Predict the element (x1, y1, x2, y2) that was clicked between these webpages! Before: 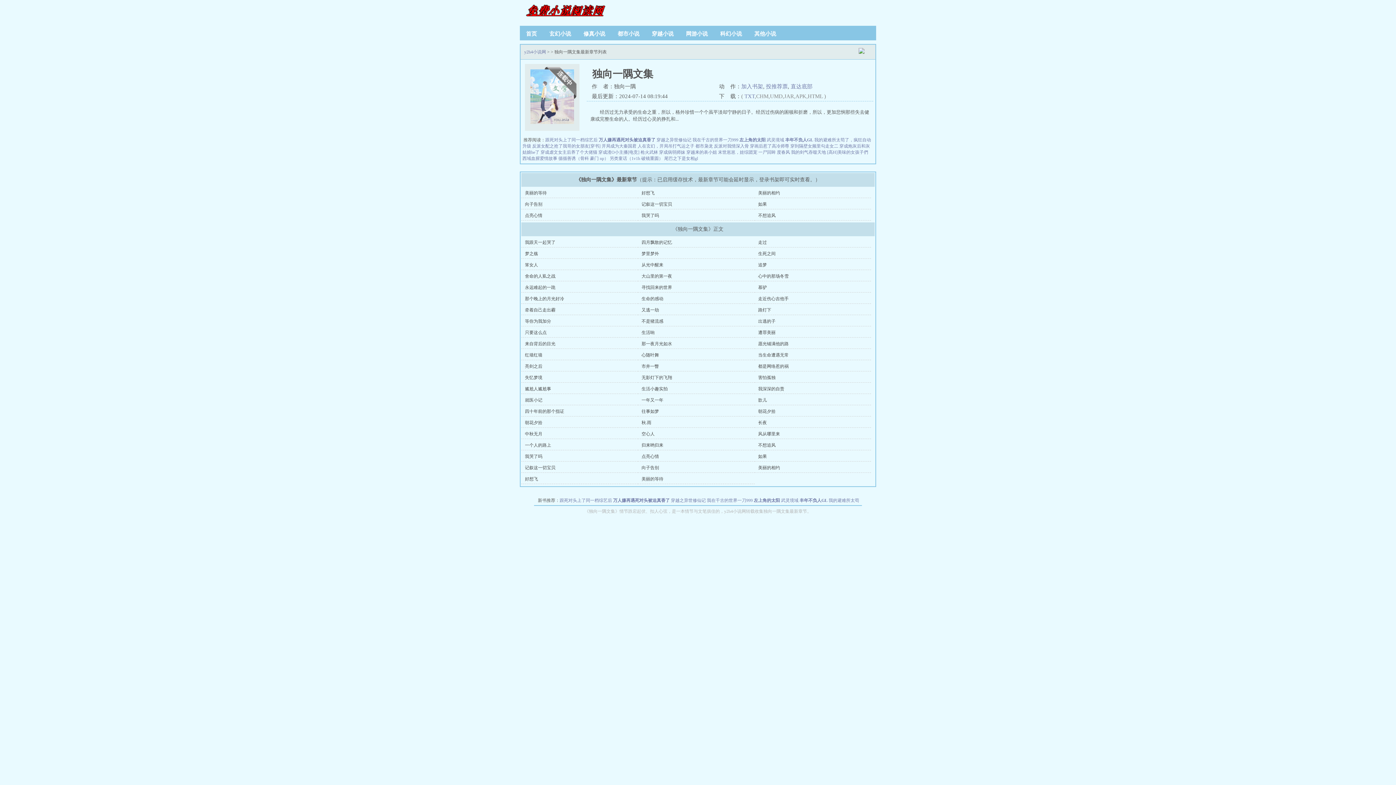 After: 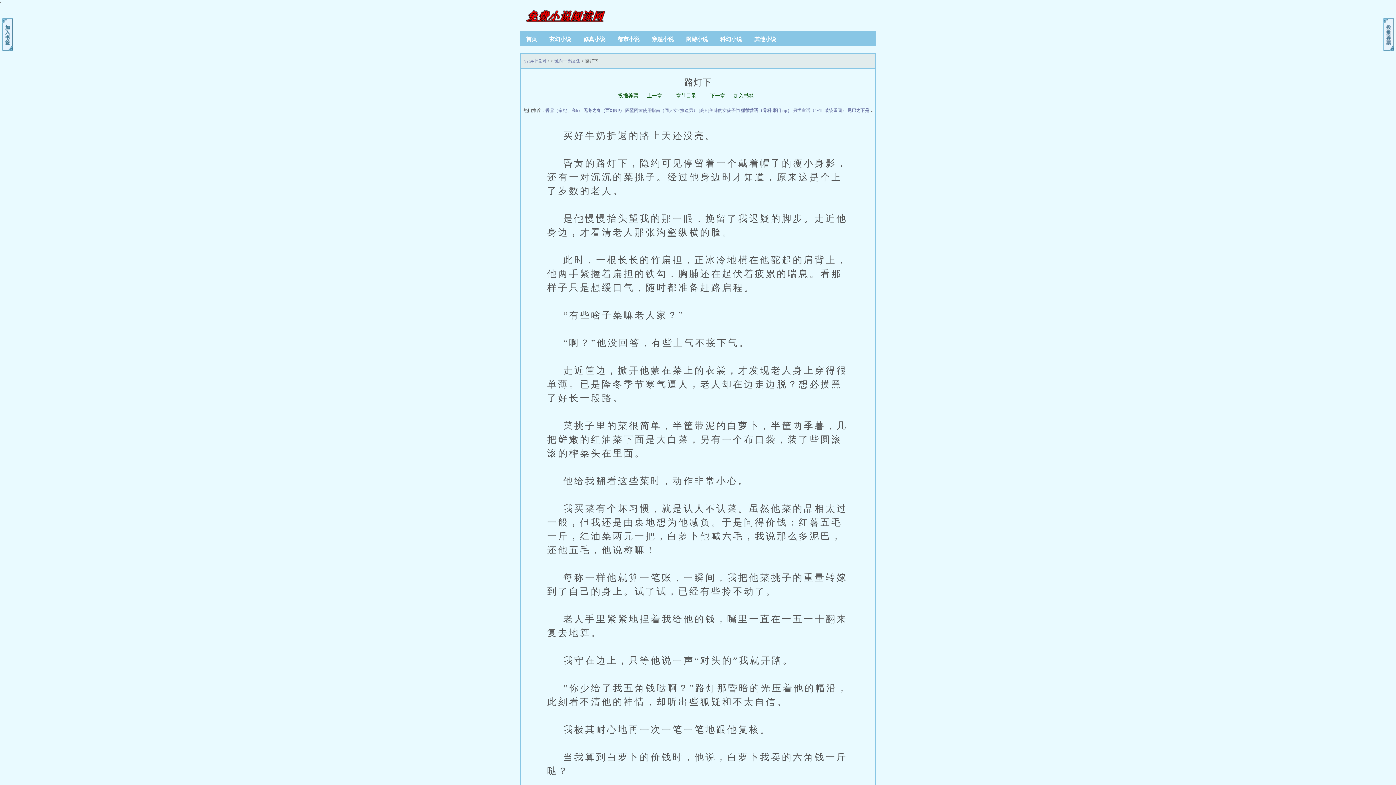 Action: label: 路灯下 bbox: (758, 307, 771, 312)